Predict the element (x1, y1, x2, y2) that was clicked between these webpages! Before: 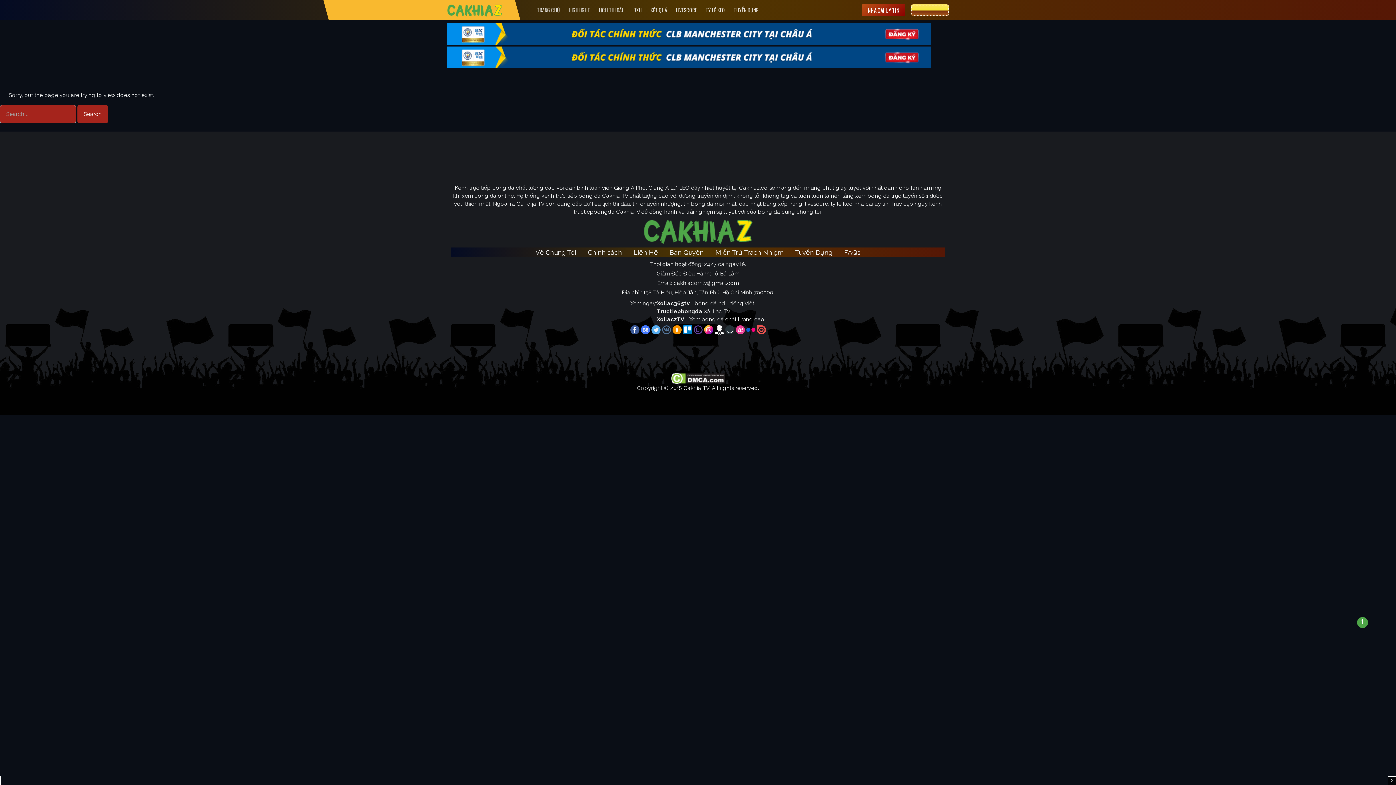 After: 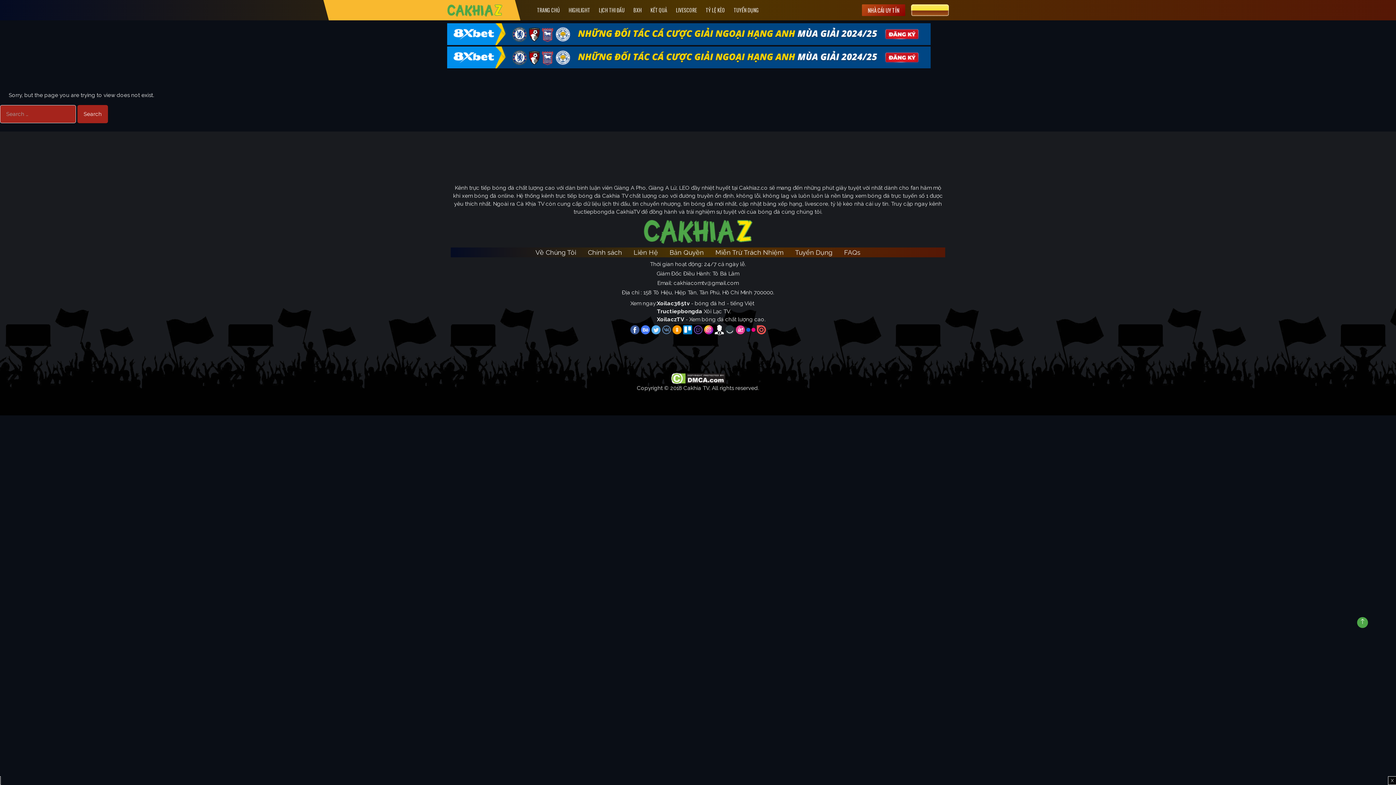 Action: label:   bbox: (651, 326, 662, 333)